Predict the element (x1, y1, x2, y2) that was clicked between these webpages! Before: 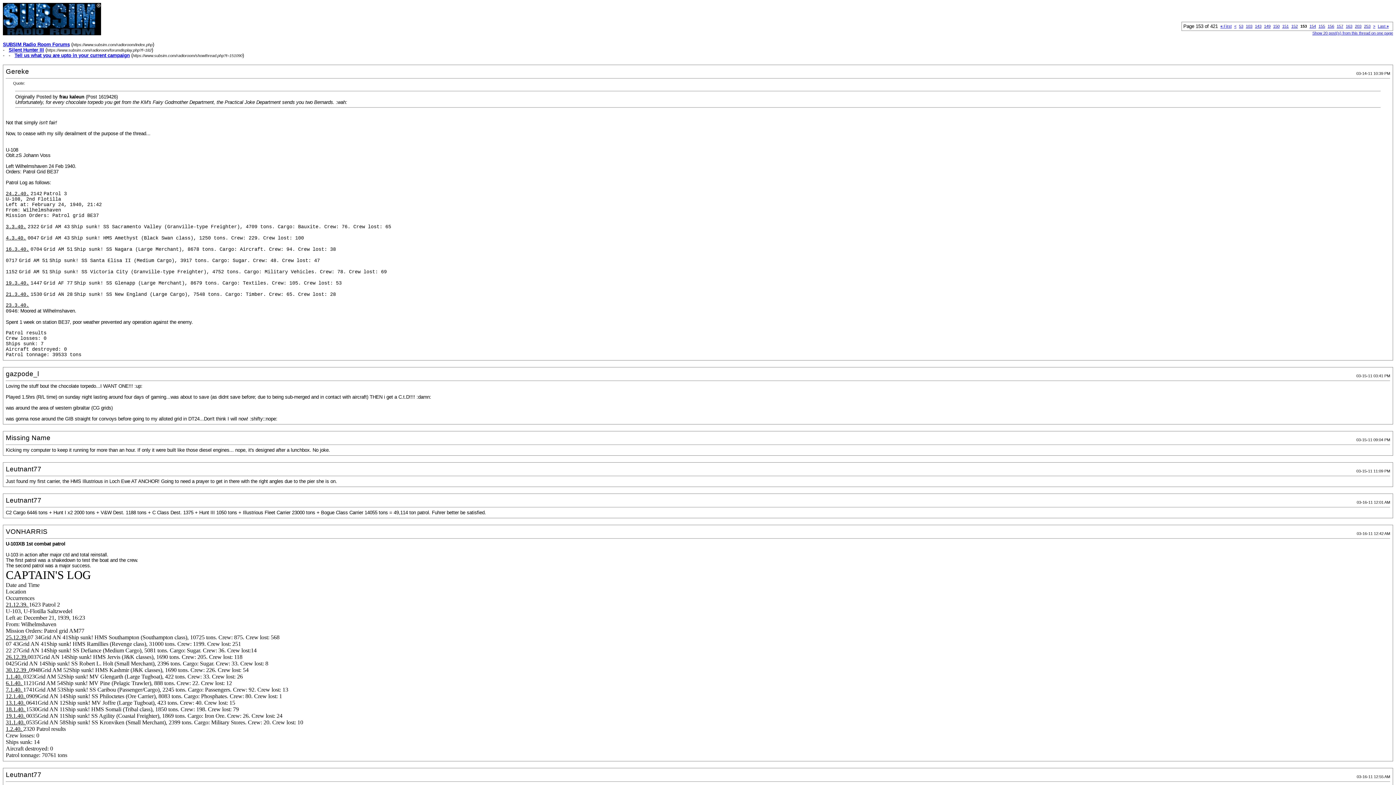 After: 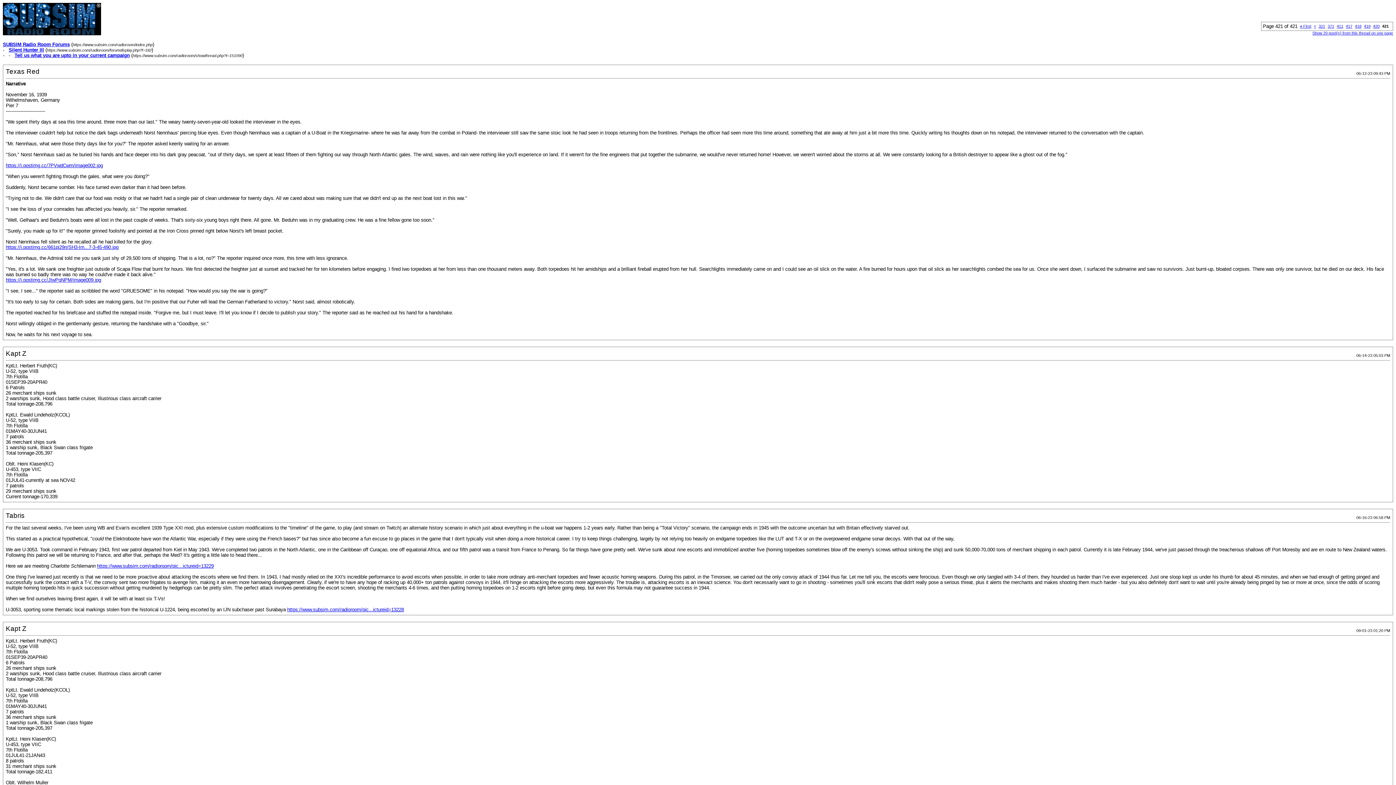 Action: label: Last » bbox: (1378, 24, 1389, 28)